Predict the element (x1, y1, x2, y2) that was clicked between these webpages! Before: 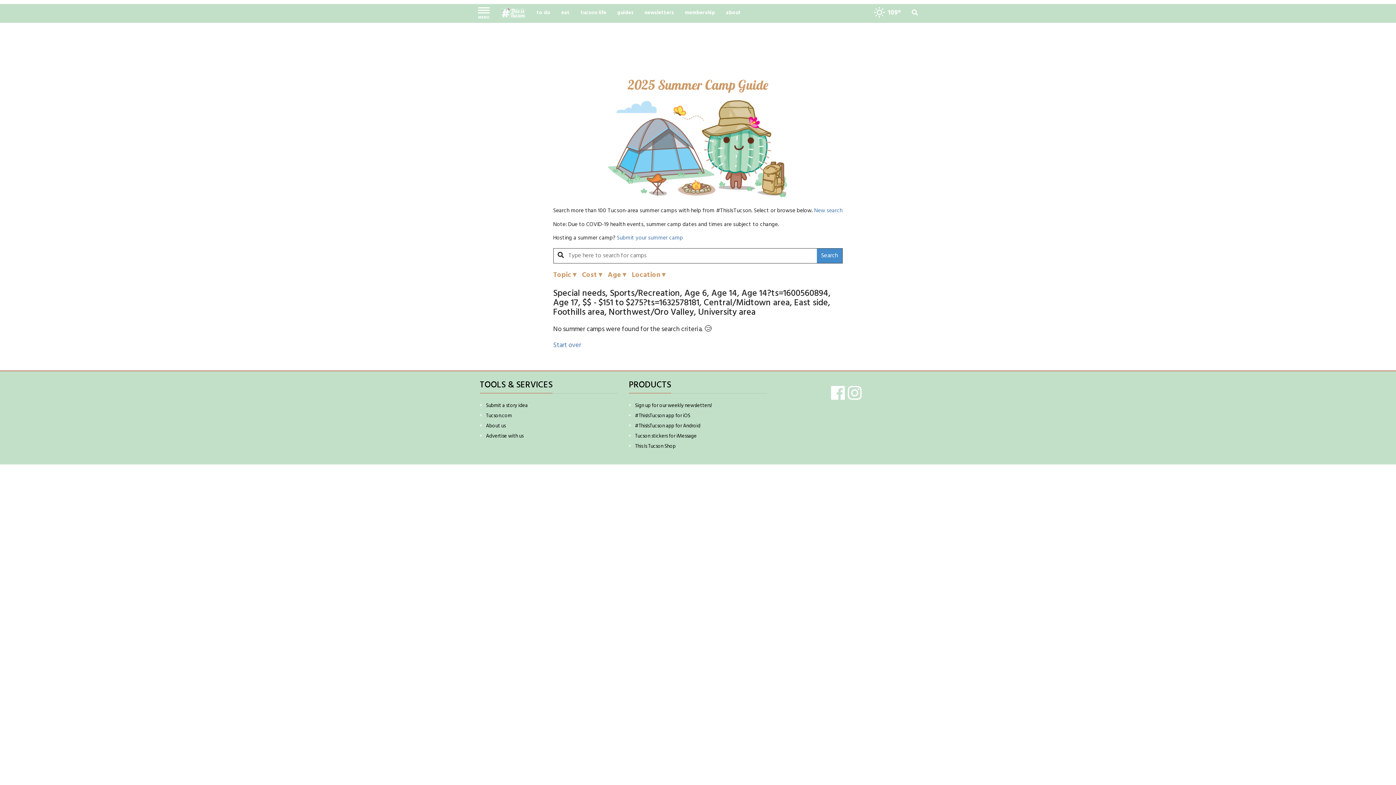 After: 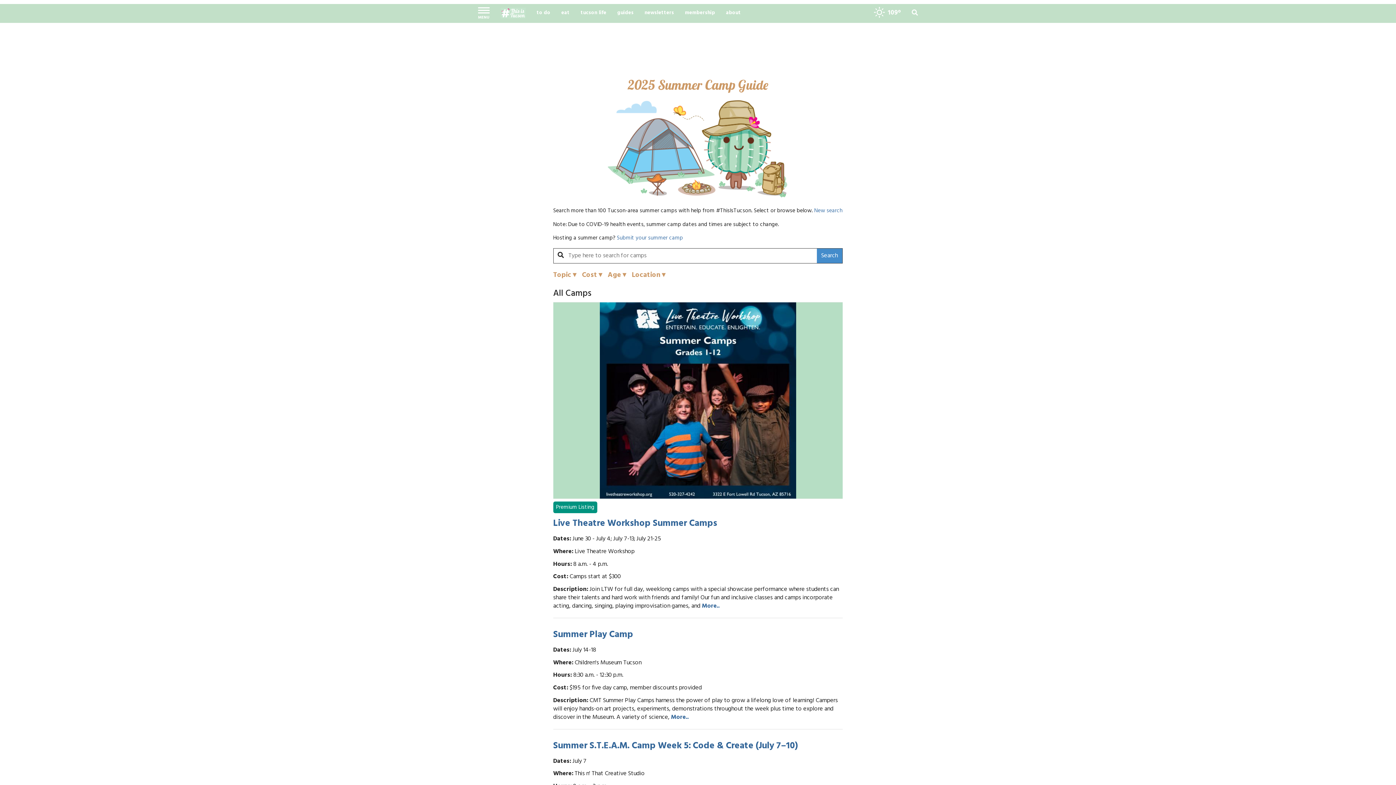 Action: bbox: (604, 144, 791, 152)